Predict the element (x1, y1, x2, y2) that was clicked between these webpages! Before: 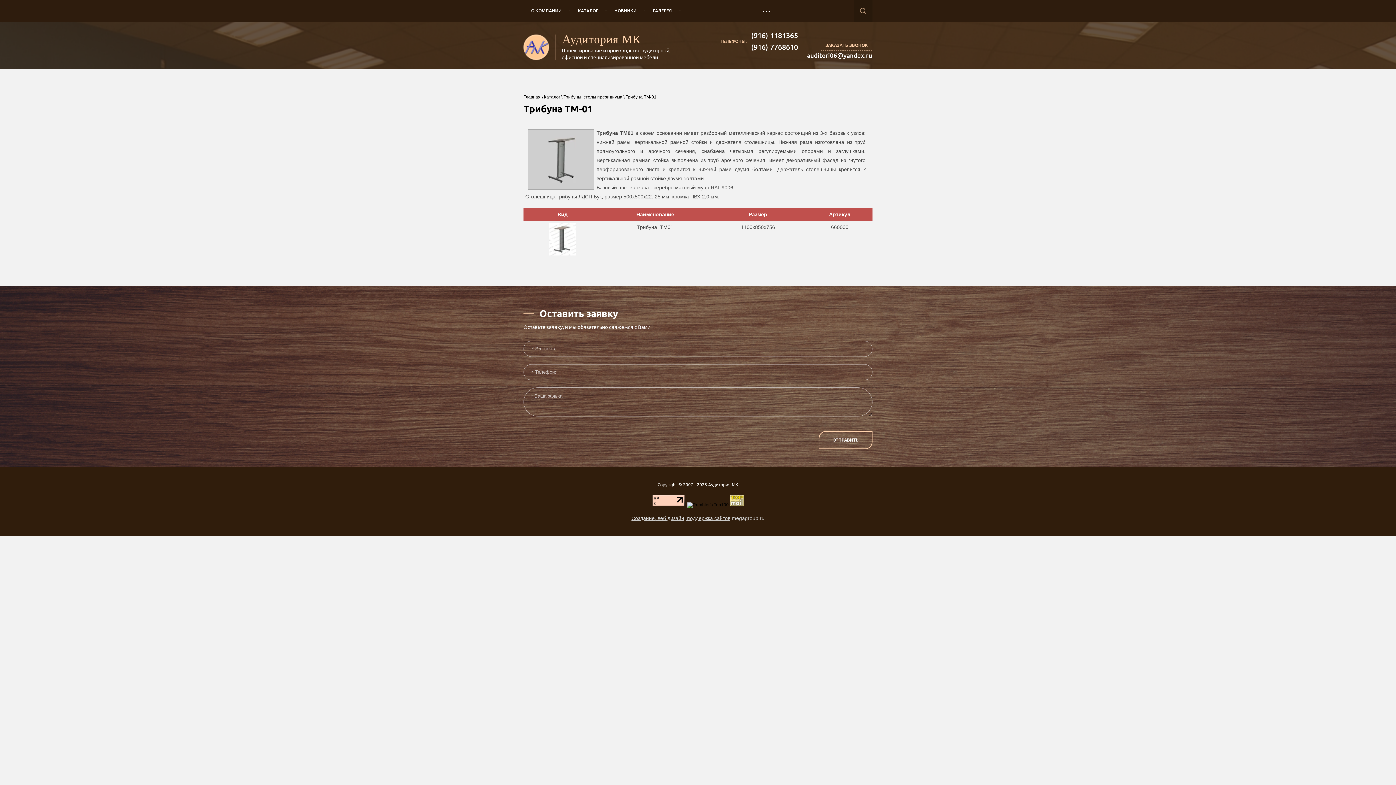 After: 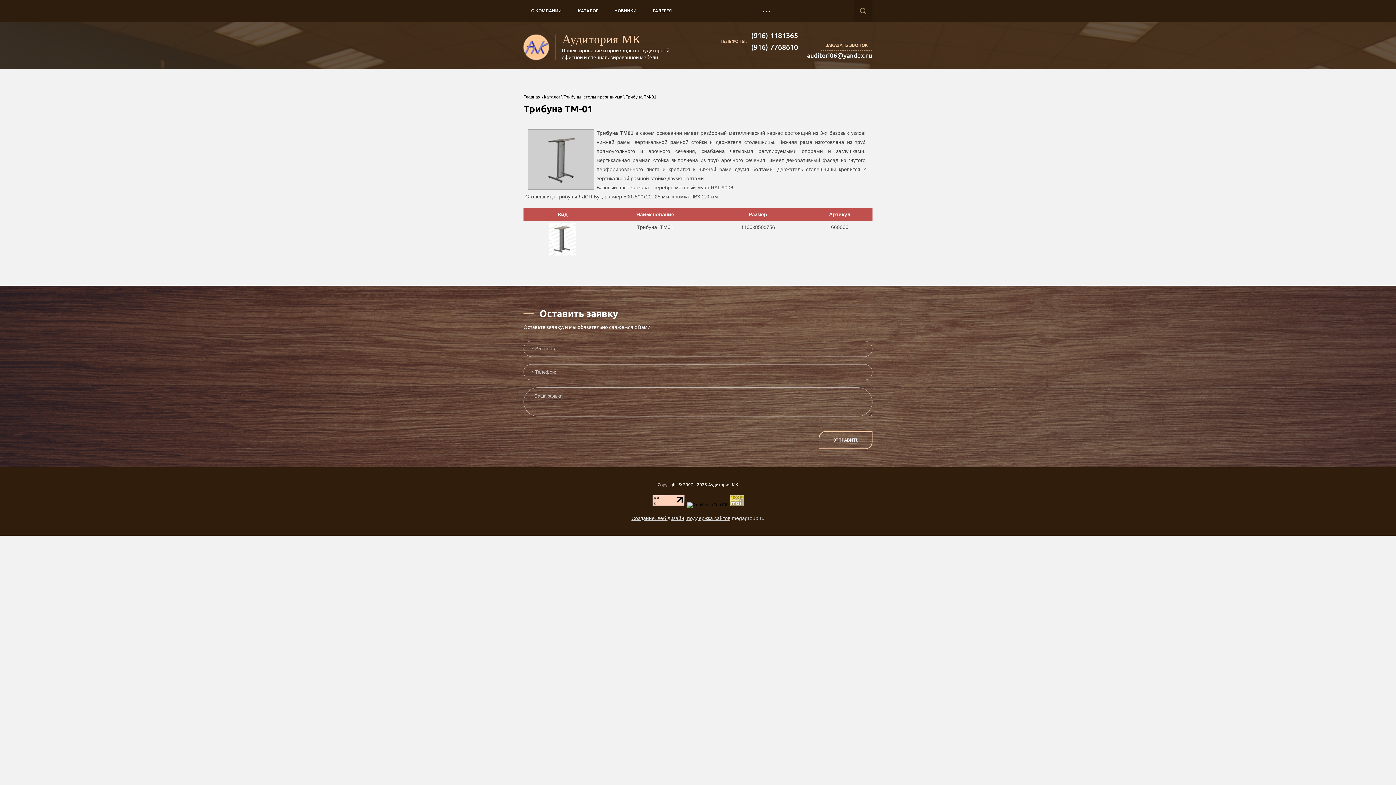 Action: bbox: (652, 502, 684, 507)